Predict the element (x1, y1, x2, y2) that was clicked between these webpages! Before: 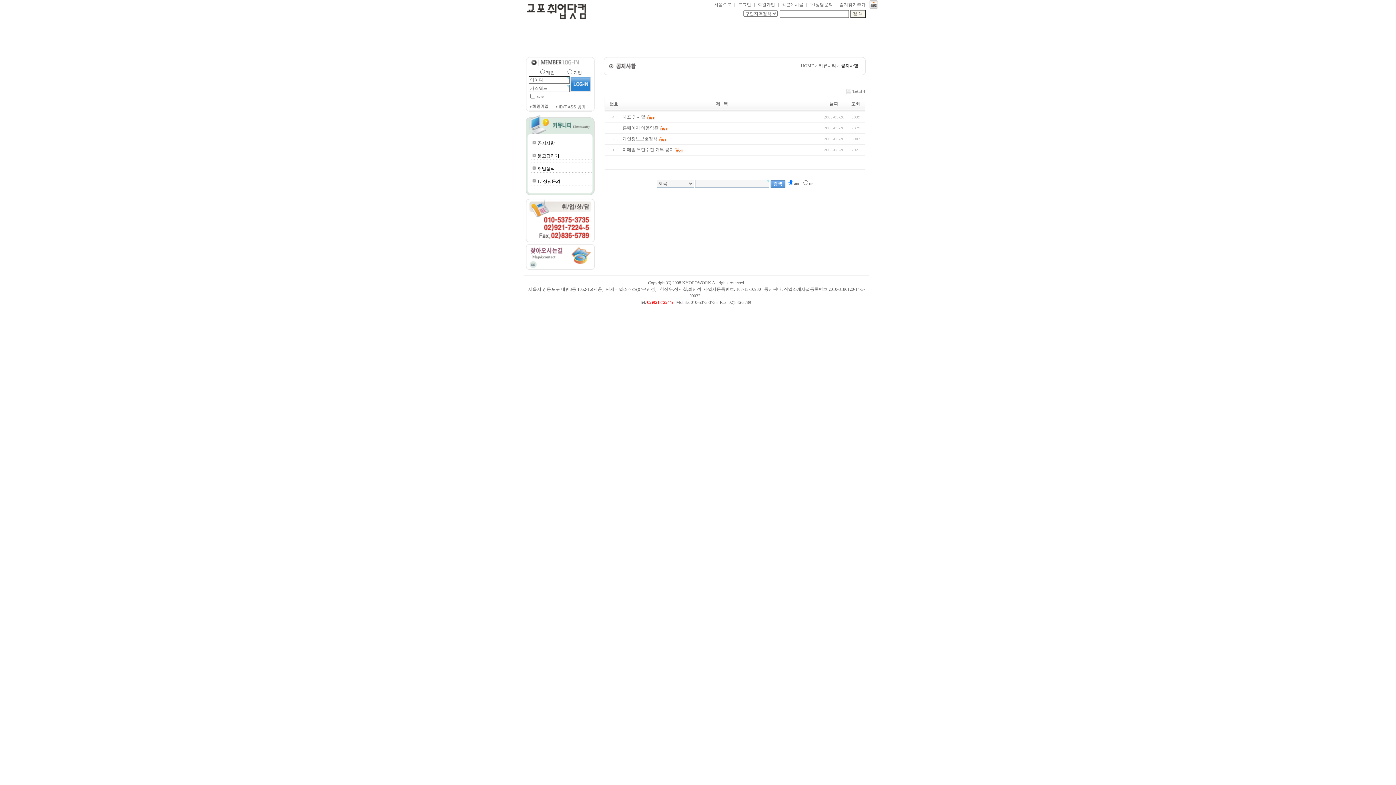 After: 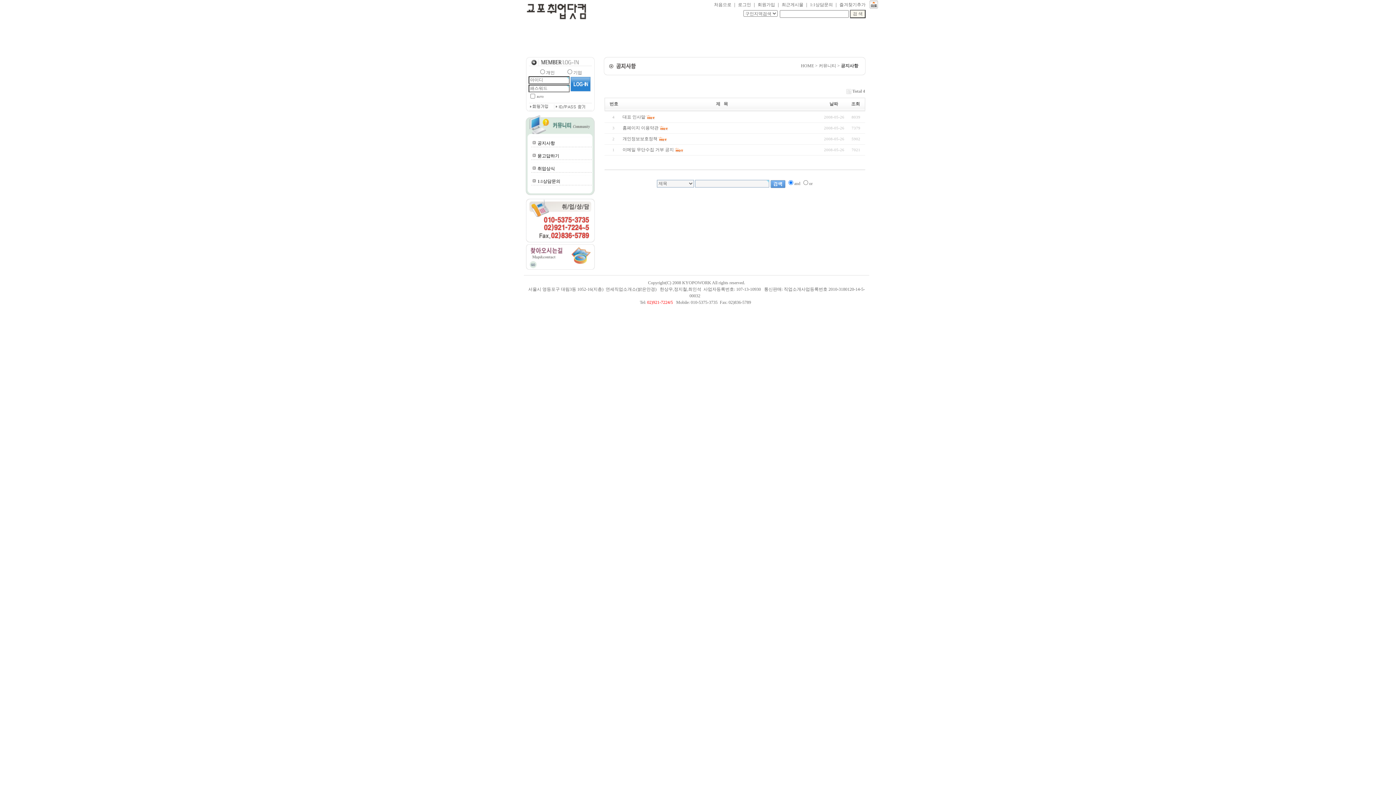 Action: label: 날짜 bbox: (829, 101, 838, 106)